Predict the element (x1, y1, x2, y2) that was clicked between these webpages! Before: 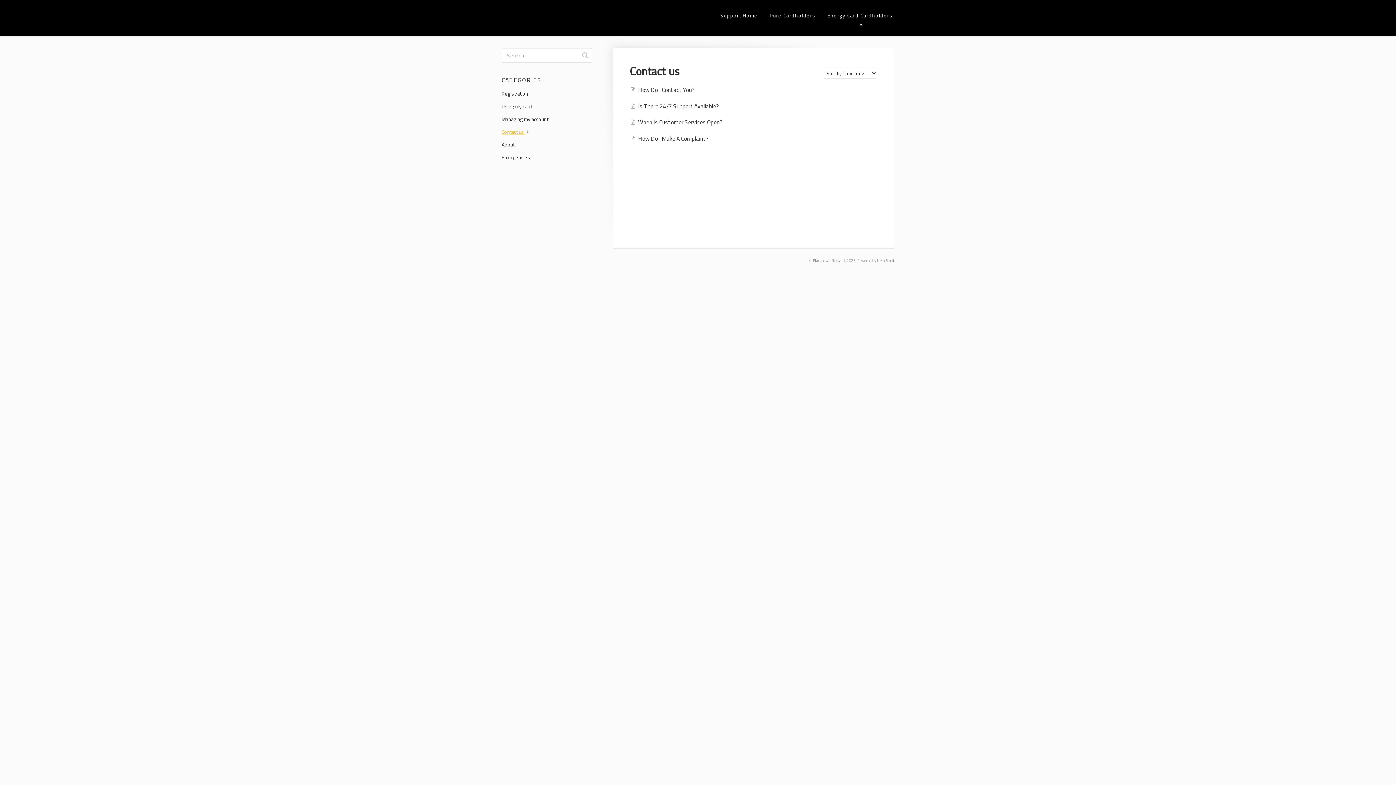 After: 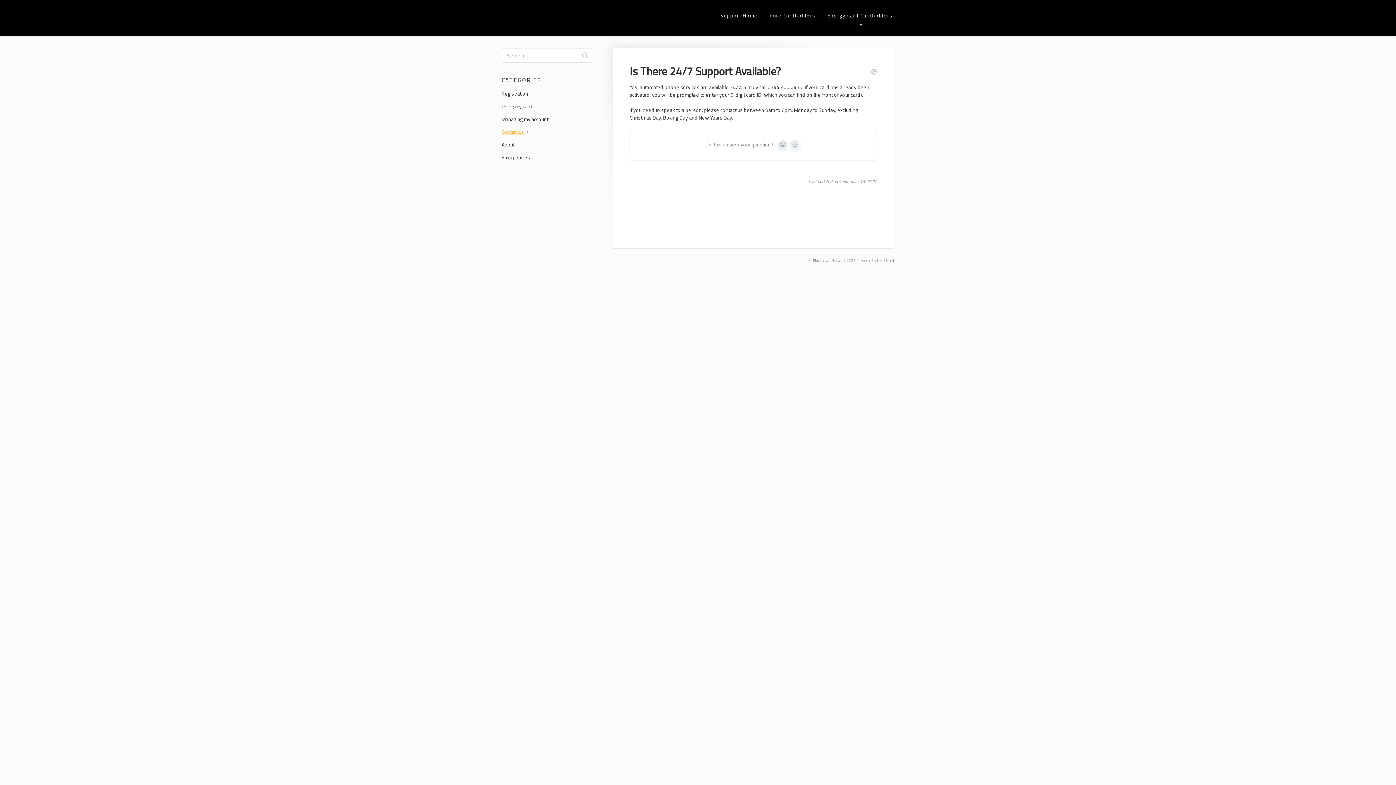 Action: label: Is There 24/7 Support Available? bbox: (630, 101, 718, 110)